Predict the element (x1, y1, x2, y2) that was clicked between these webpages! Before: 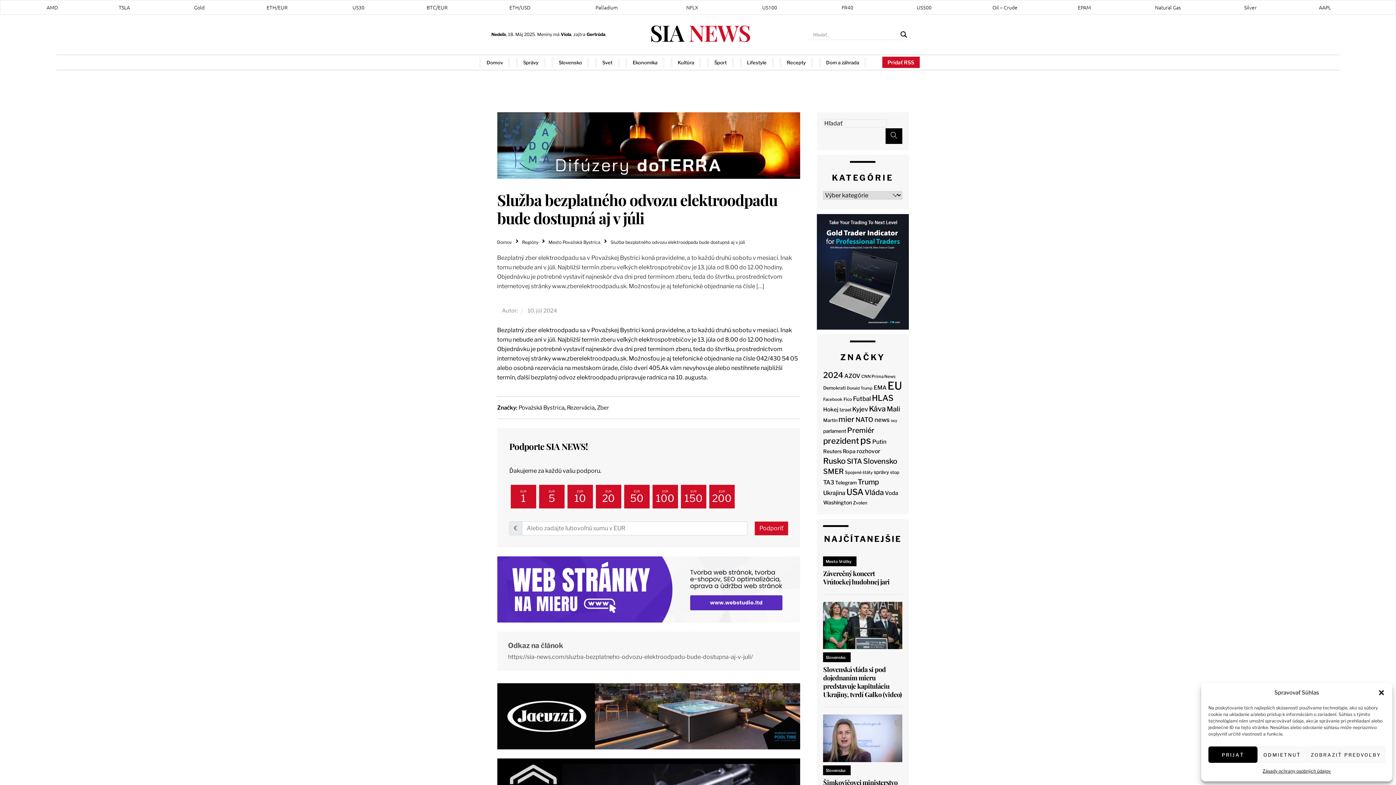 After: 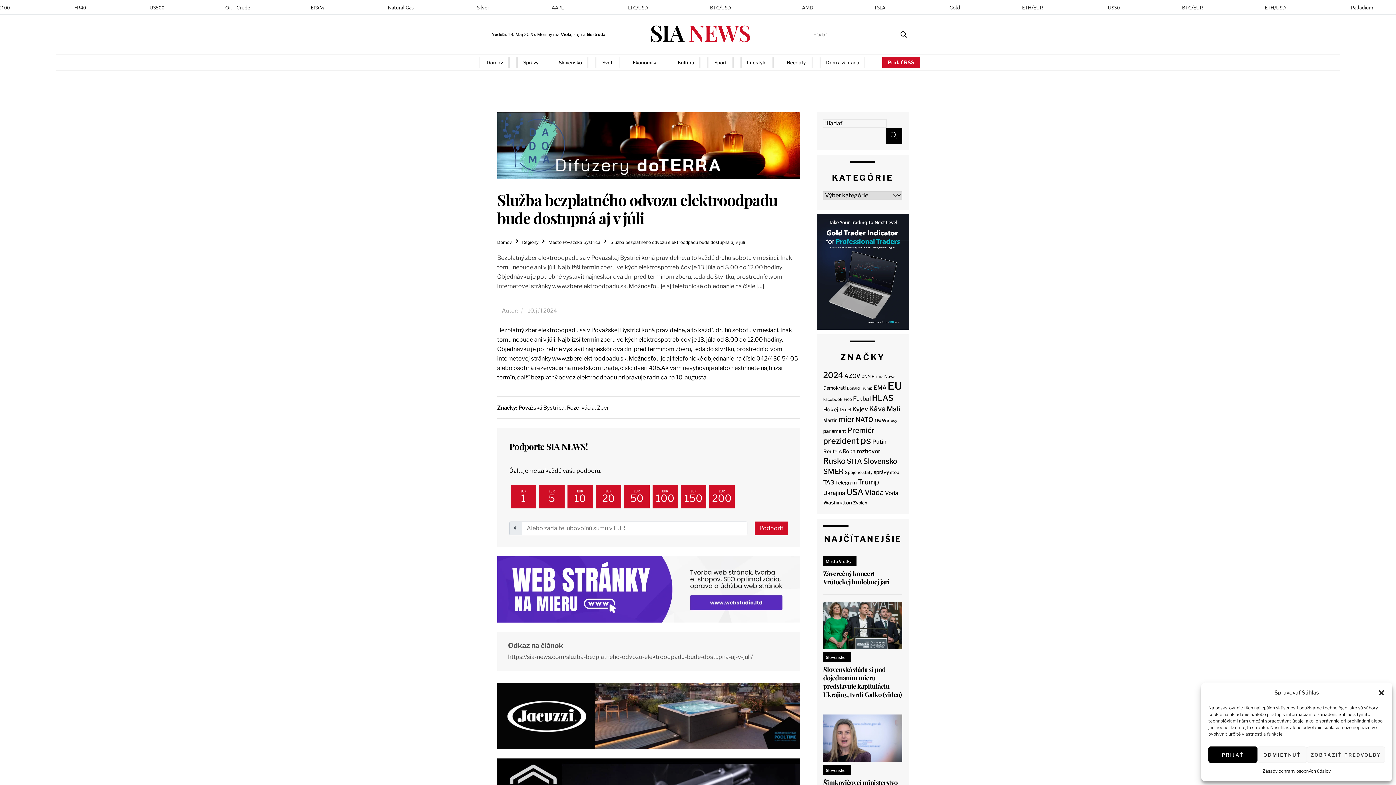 Action: bbox: (497, 113, 800, 120)